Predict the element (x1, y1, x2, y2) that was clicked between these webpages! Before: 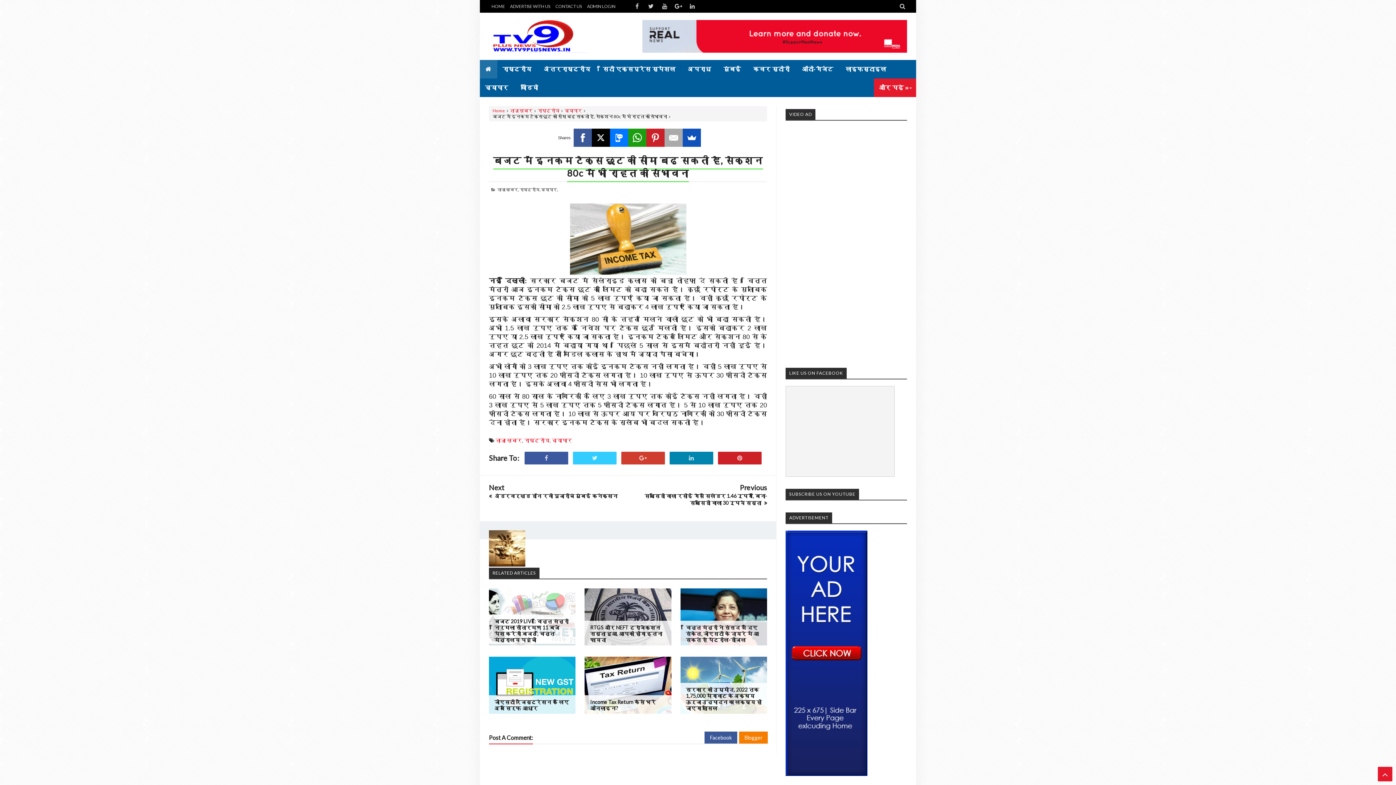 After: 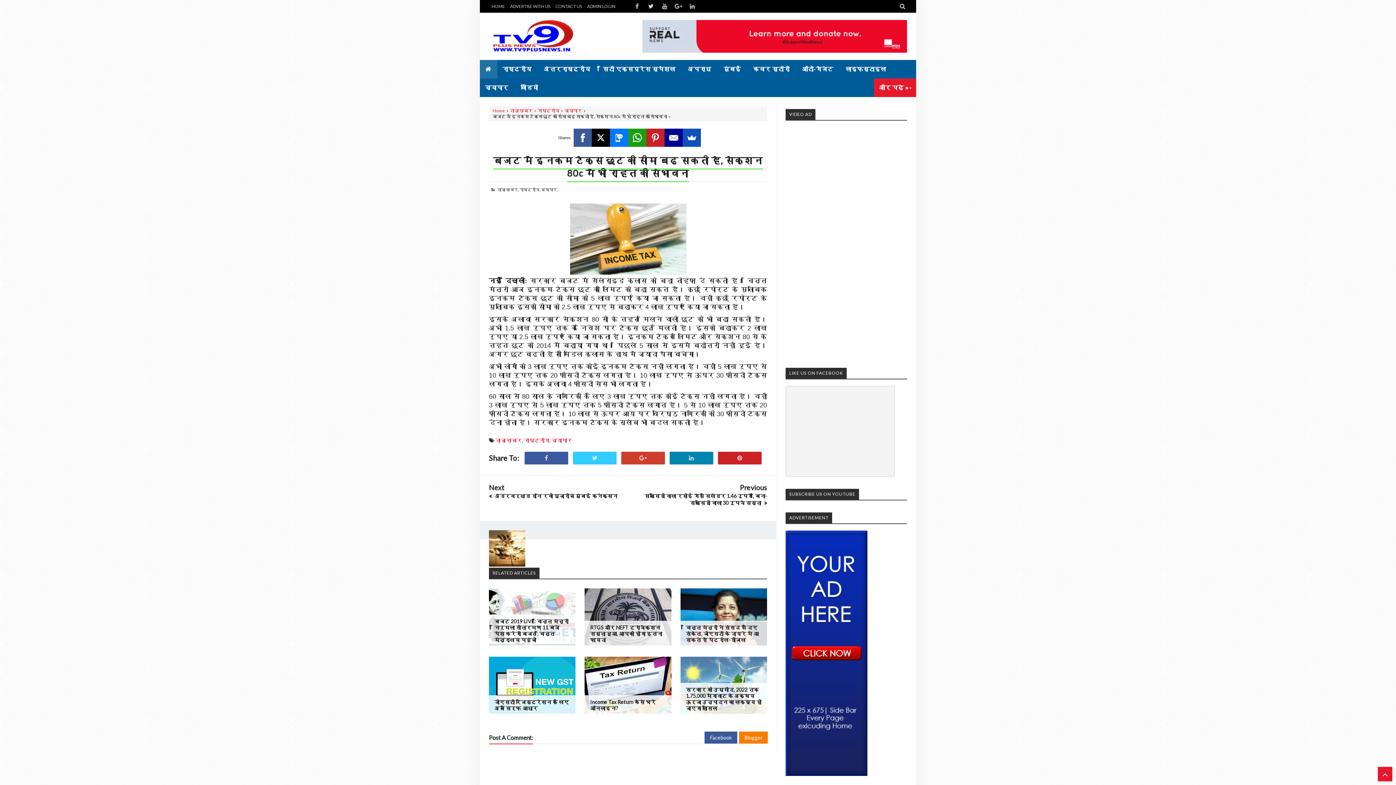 Action: bbox: (664, 128, 682, 146)